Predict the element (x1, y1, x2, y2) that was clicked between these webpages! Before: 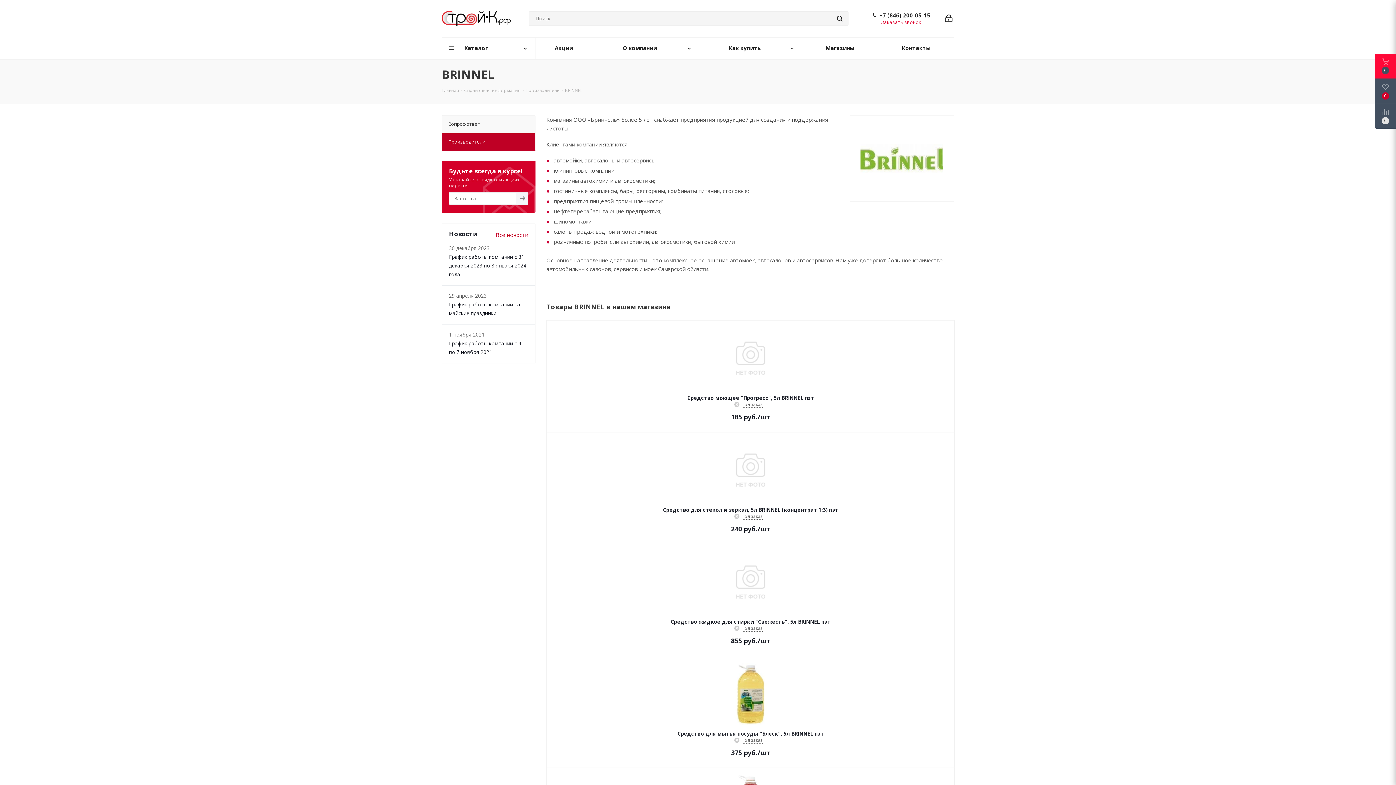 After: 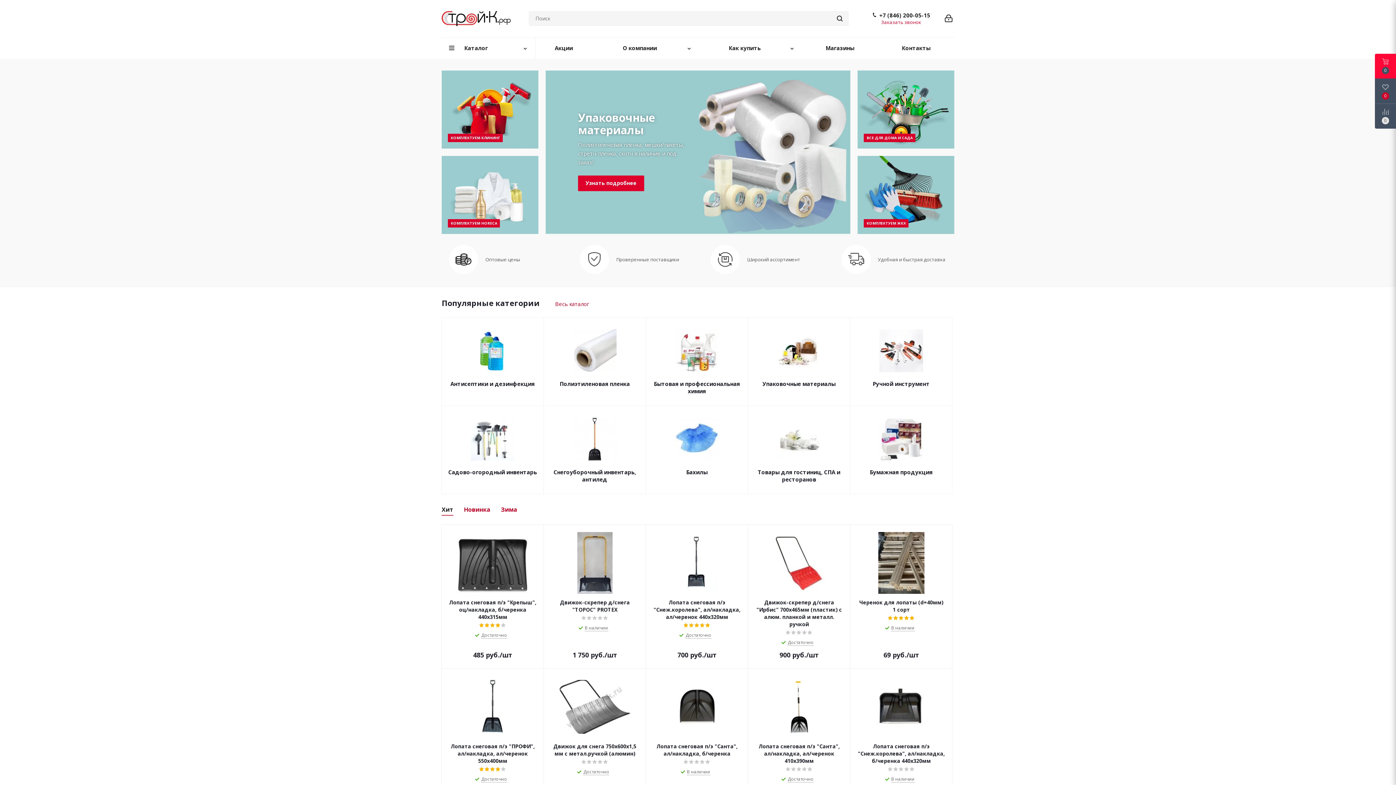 Action: label: Главная bbox: (441, 86, 459, 93)